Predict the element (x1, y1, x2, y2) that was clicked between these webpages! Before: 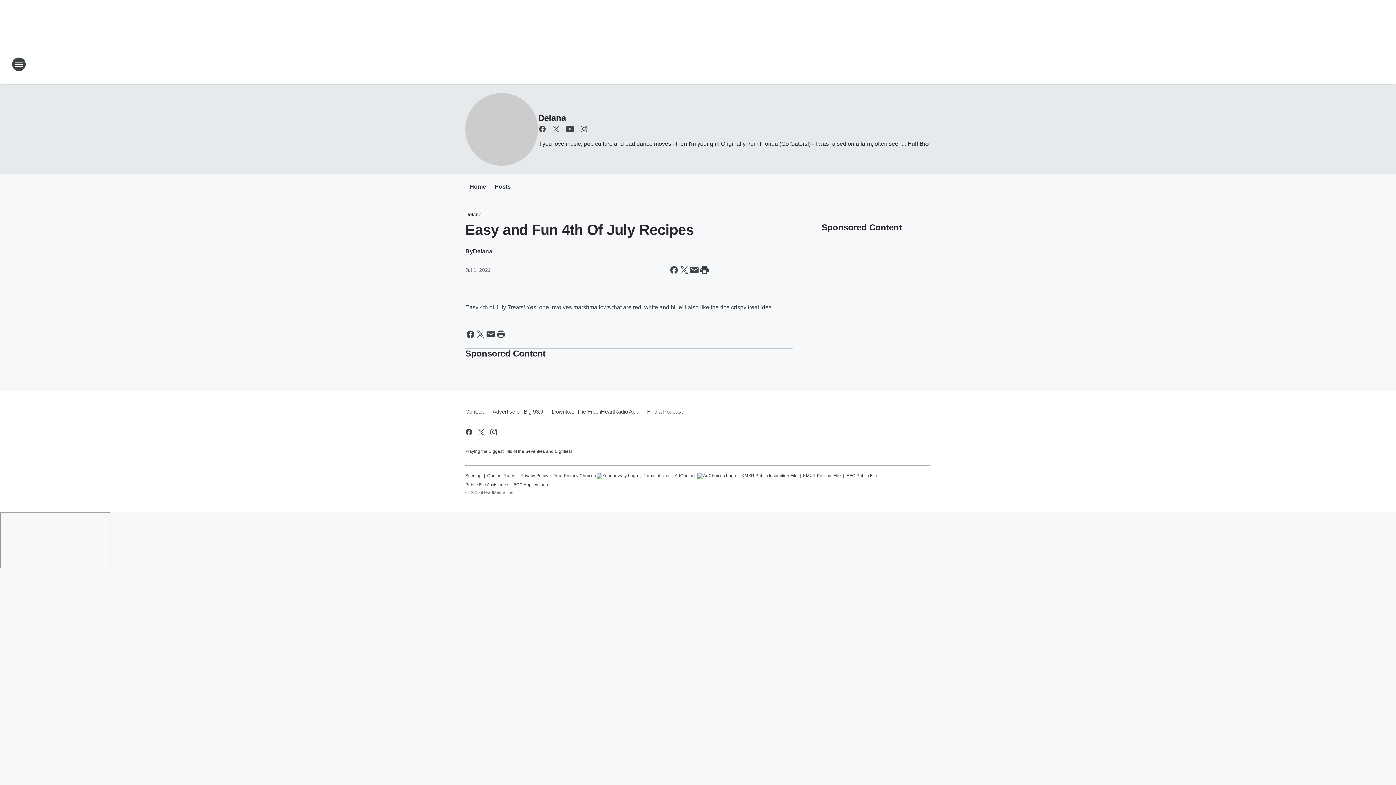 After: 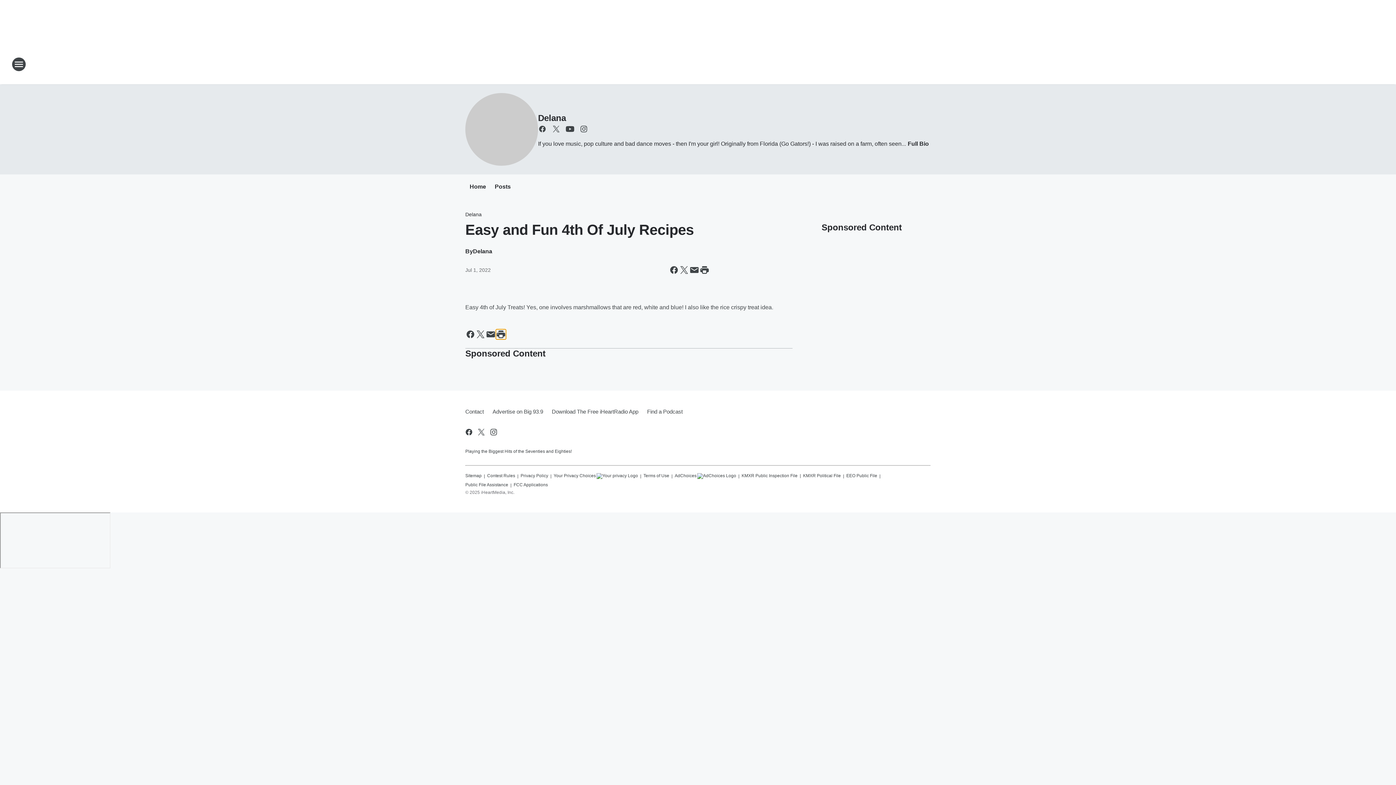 Action: bbox: (496, 329, 506, 339) label: Print this page